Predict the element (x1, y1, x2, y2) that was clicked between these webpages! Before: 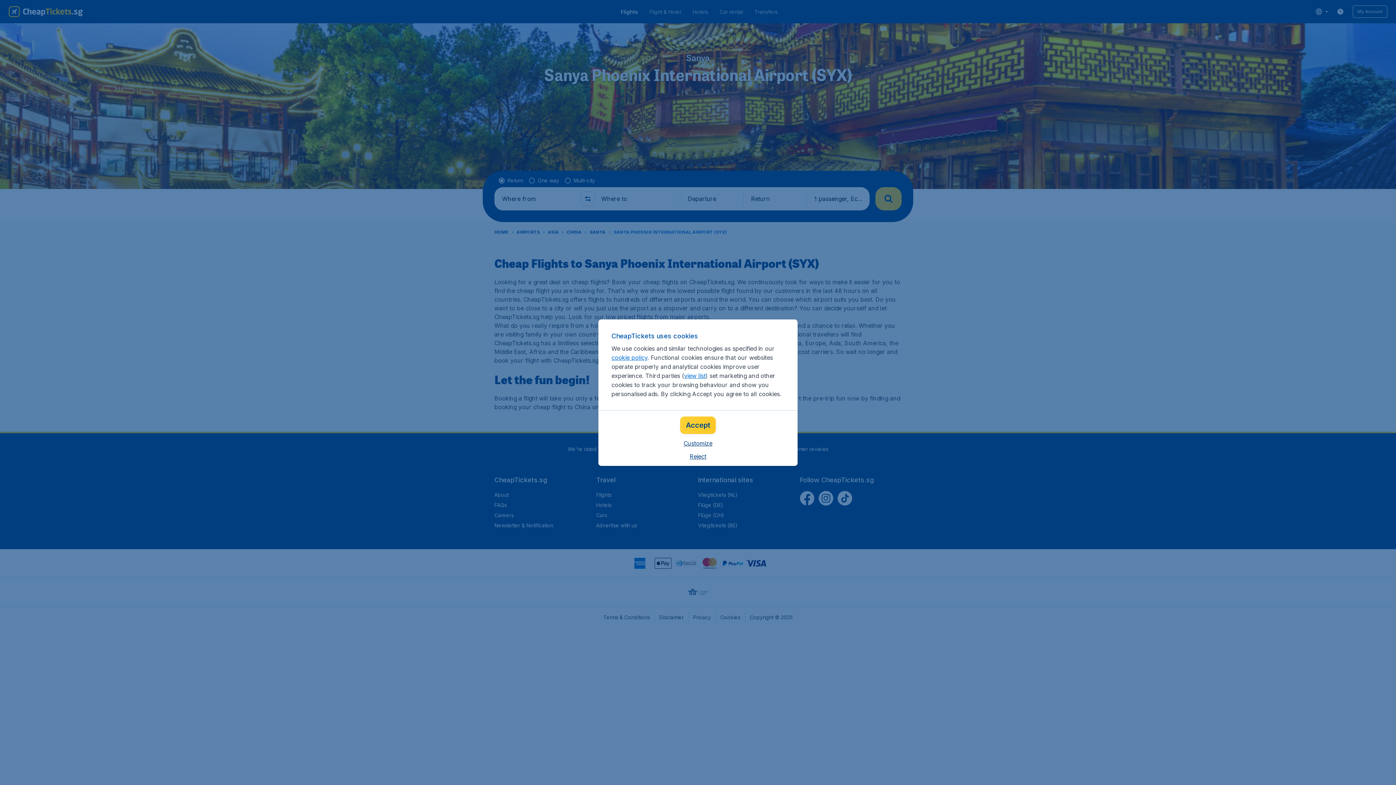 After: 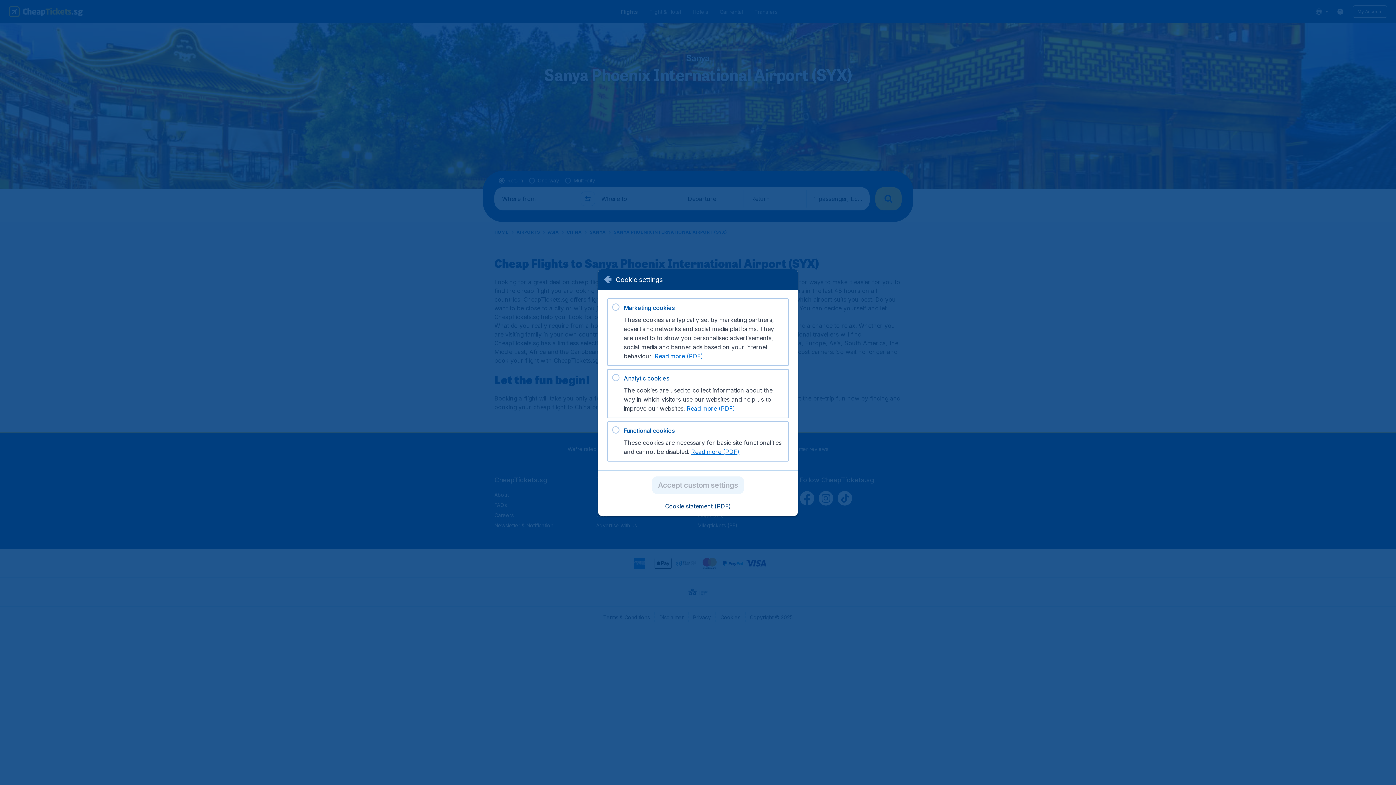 Action: label: Customize bbox: (683, 439, 712, 447)